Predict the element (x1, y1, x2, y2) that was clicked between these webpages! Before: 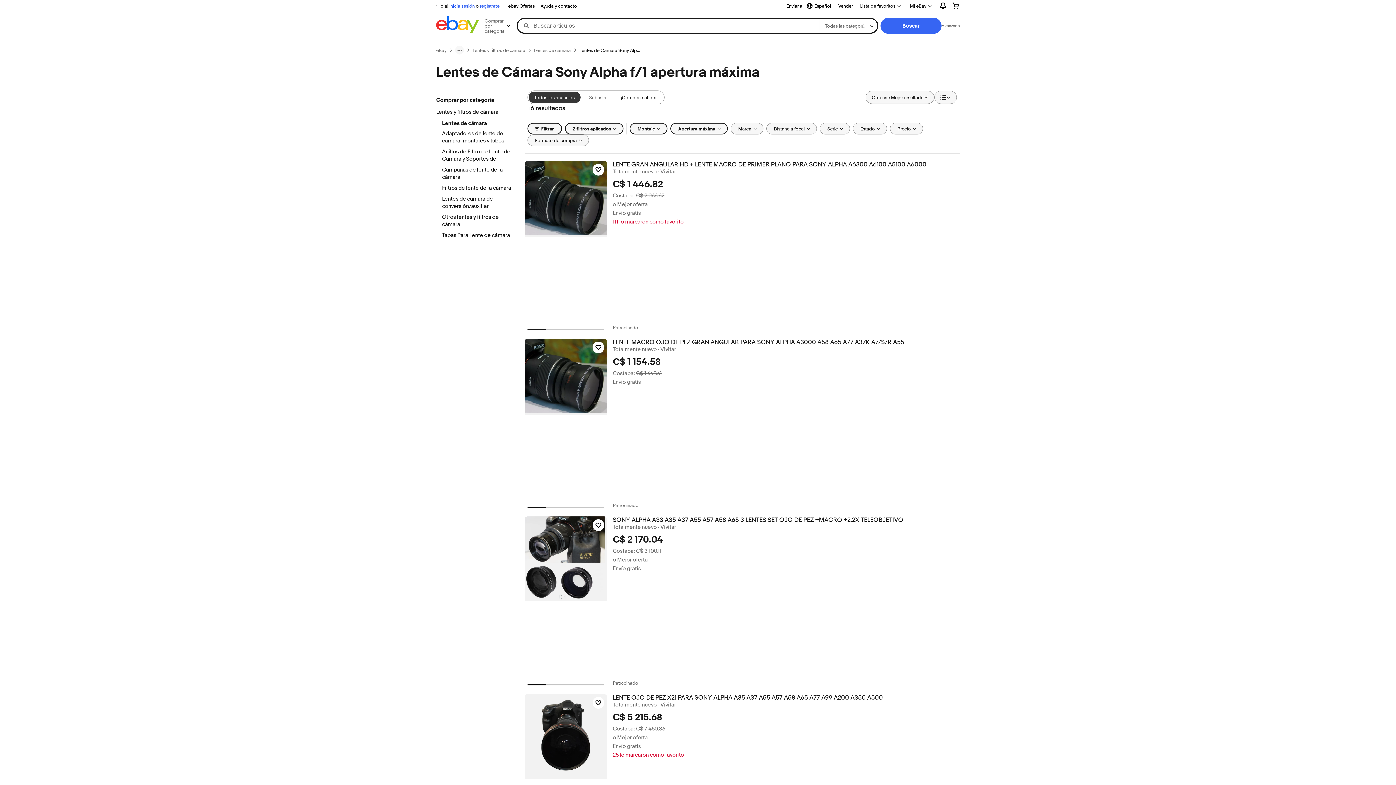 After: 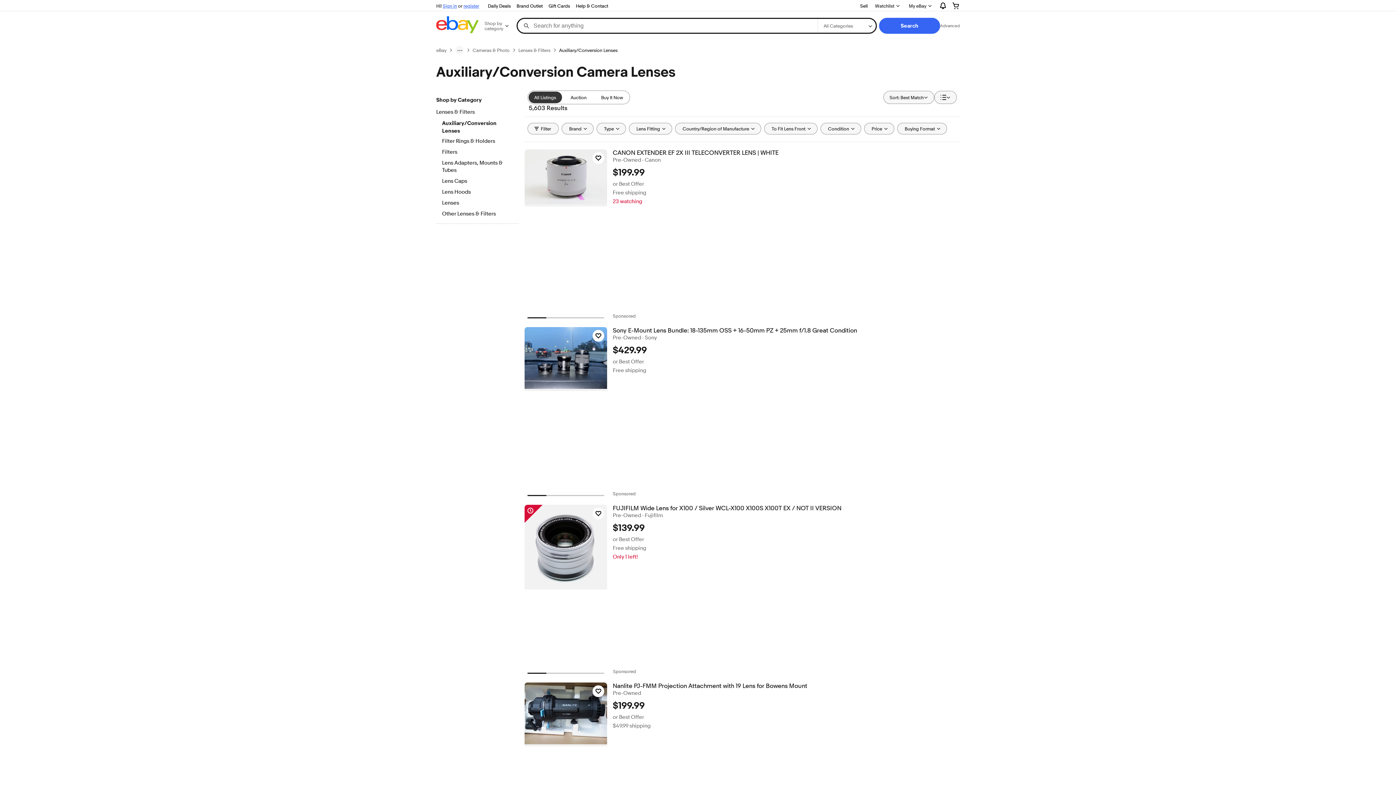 Action: bbox: (442, 195, 512, 210) label: Lentes de cámara de conversión/auxiliar